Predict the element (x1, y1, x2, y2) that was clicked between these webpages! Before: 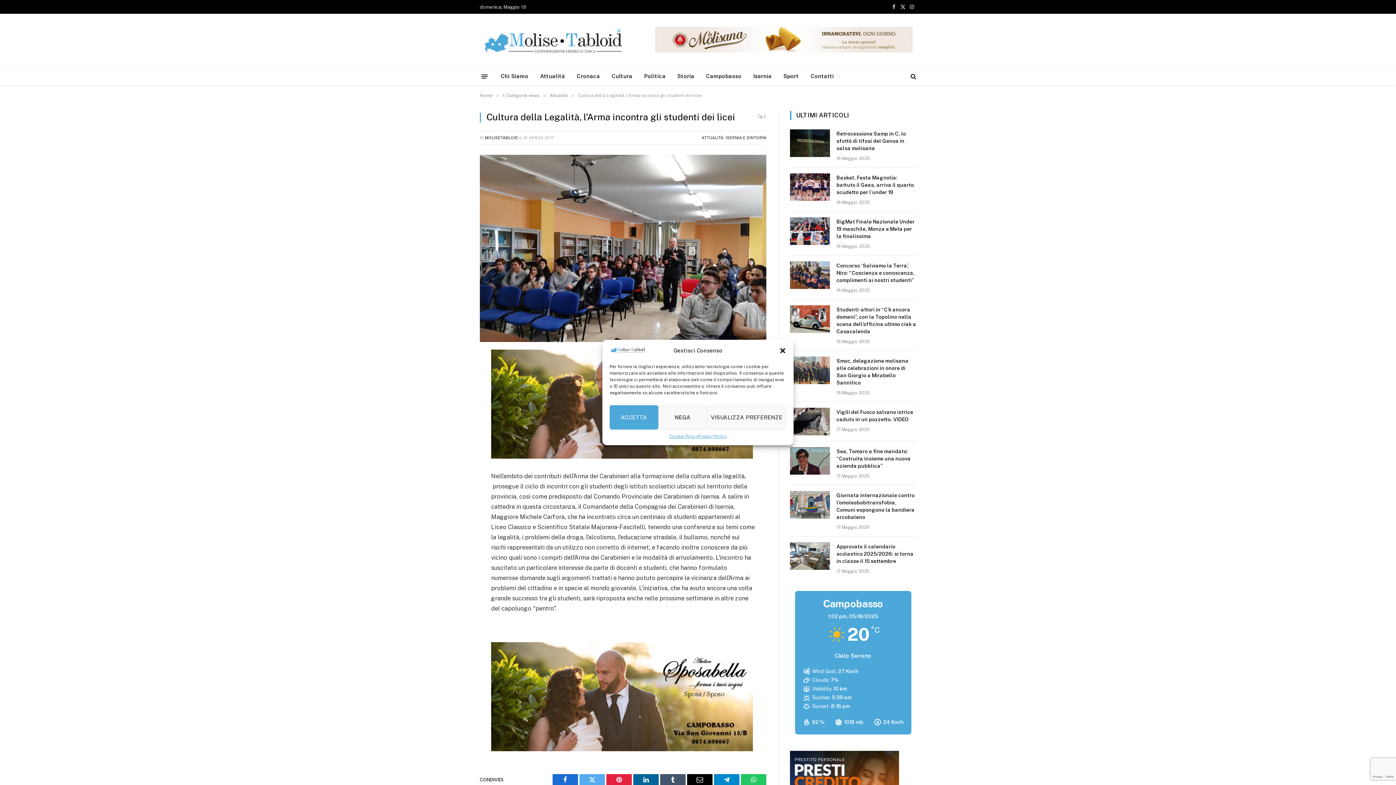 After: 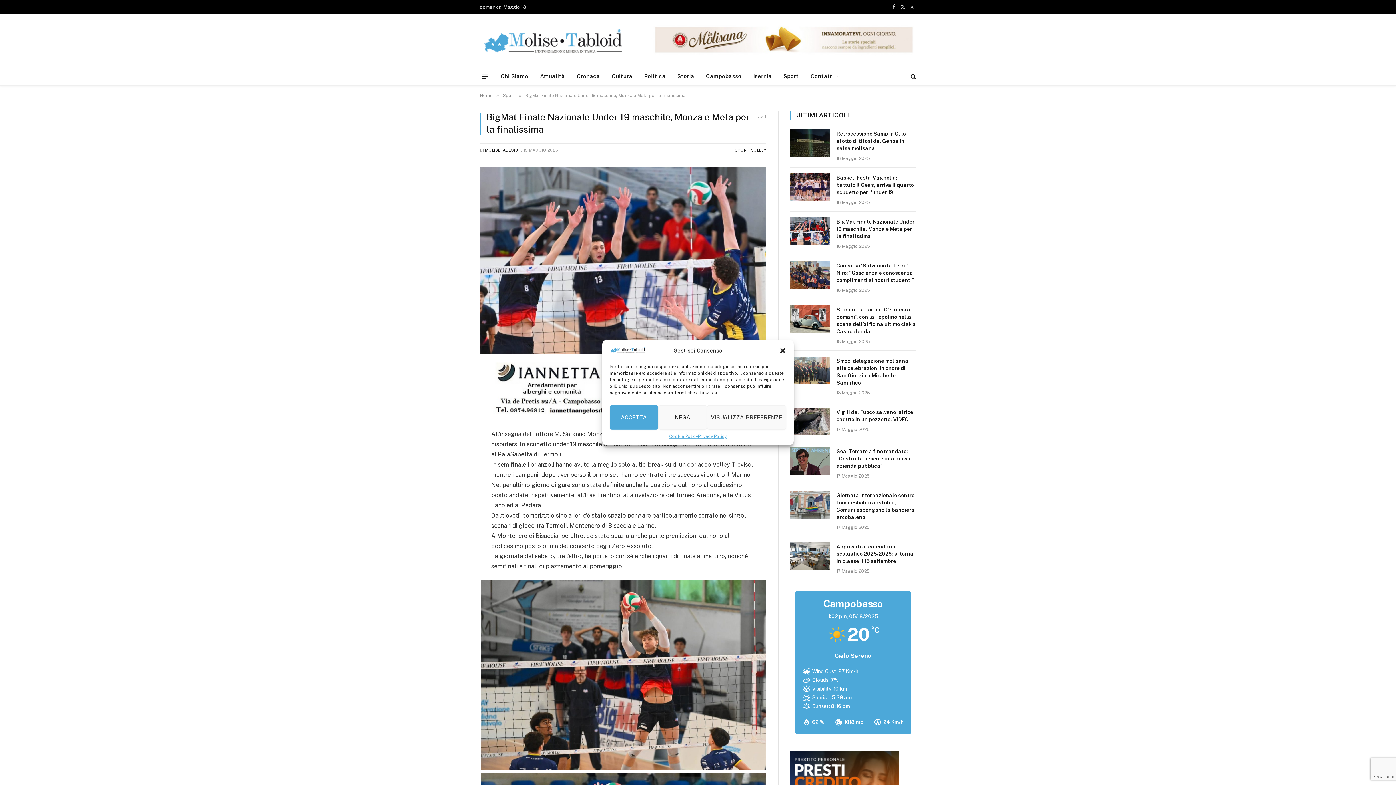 Action: bbox: (790, 217, 830, 245)